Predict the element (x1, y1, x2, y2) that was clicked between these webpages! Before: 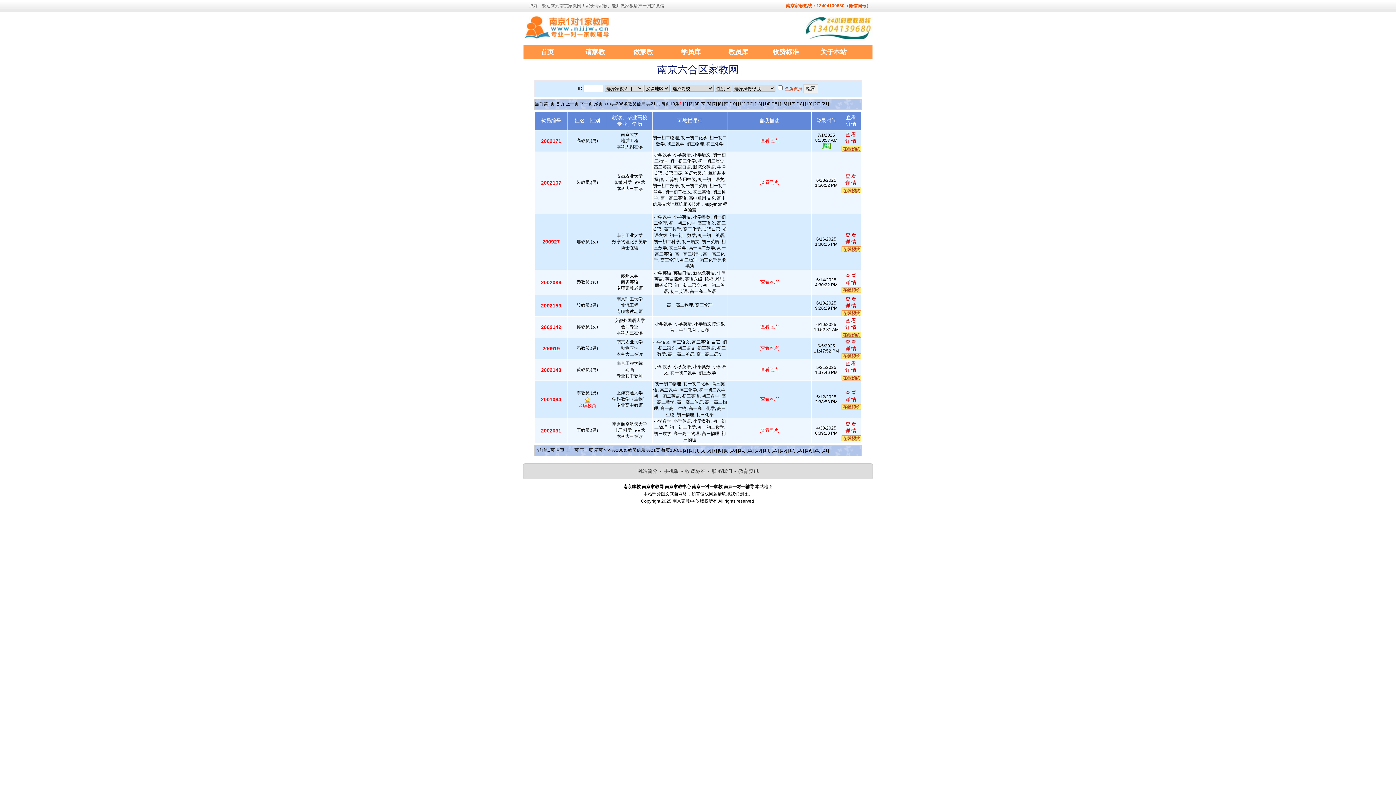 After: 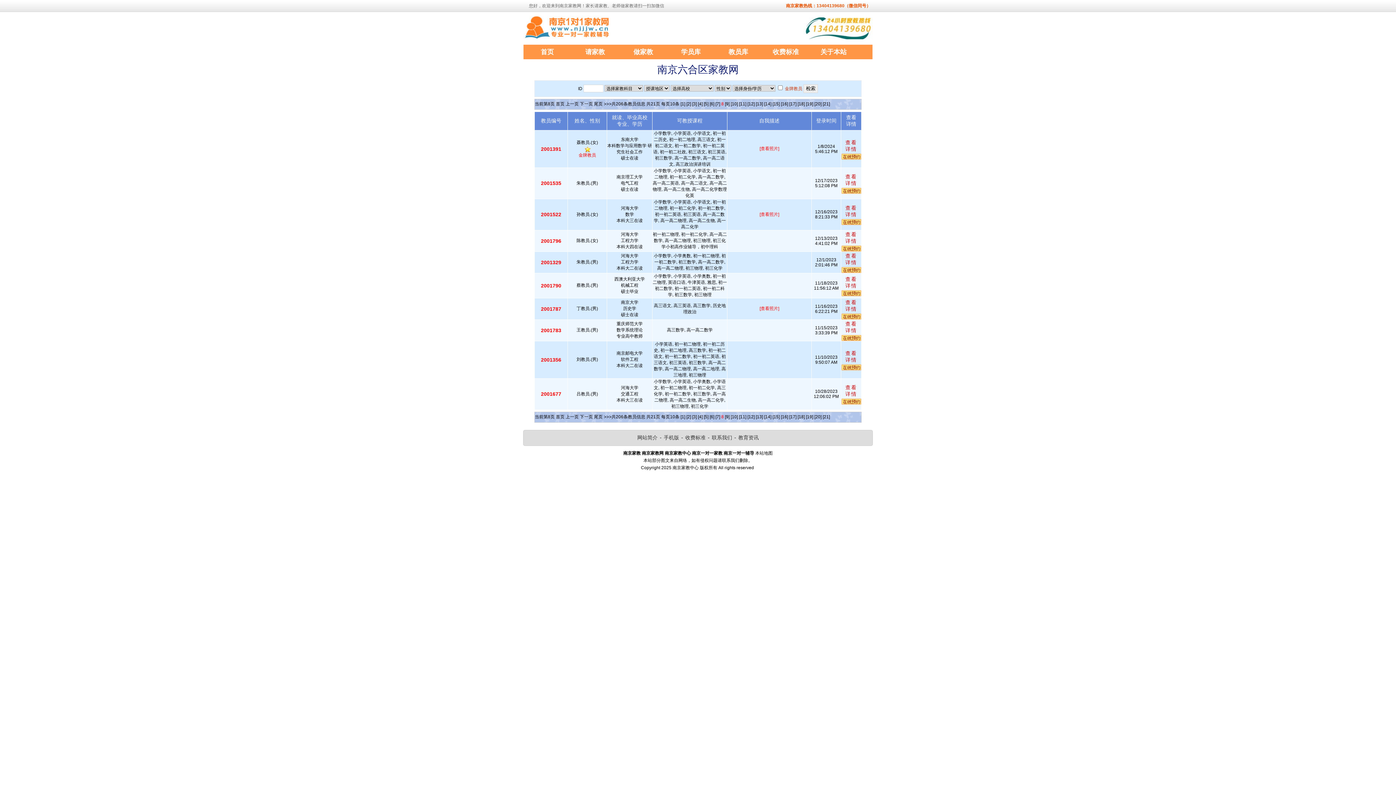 Action: label: [8] bbox: (718, 101, 722, 106)